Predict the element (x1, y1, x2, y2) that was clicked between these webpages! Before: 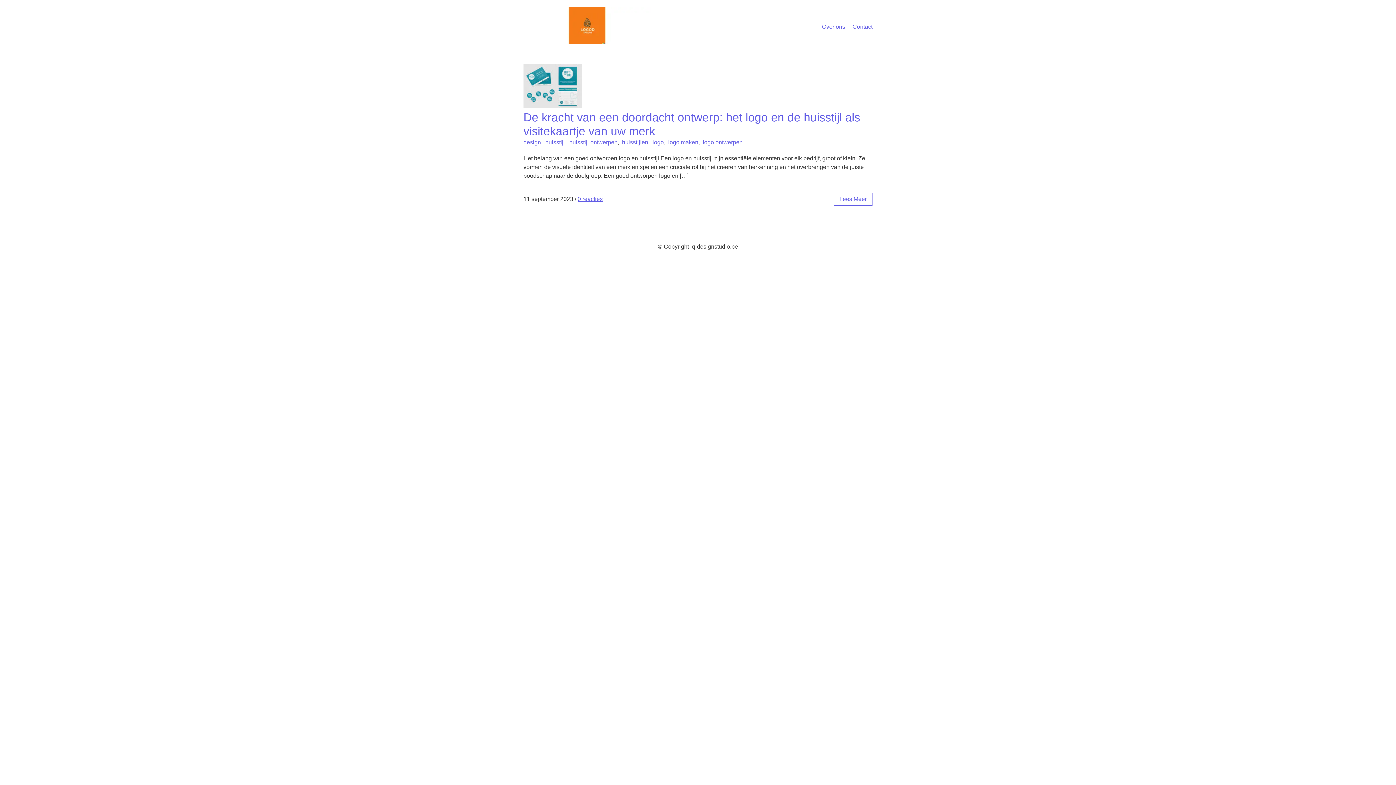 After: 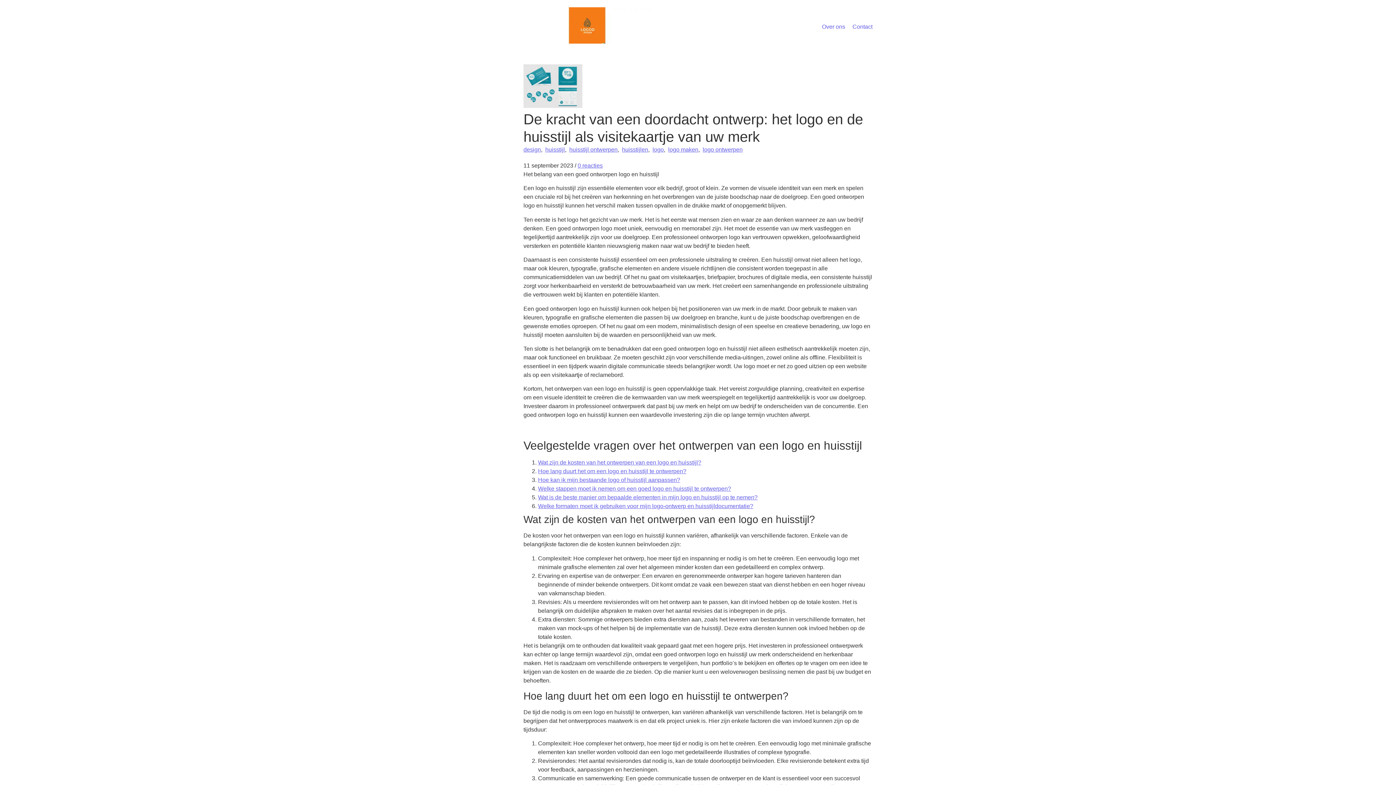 Action: bbox: (839, 196, 866, 202) label: Lees Meer